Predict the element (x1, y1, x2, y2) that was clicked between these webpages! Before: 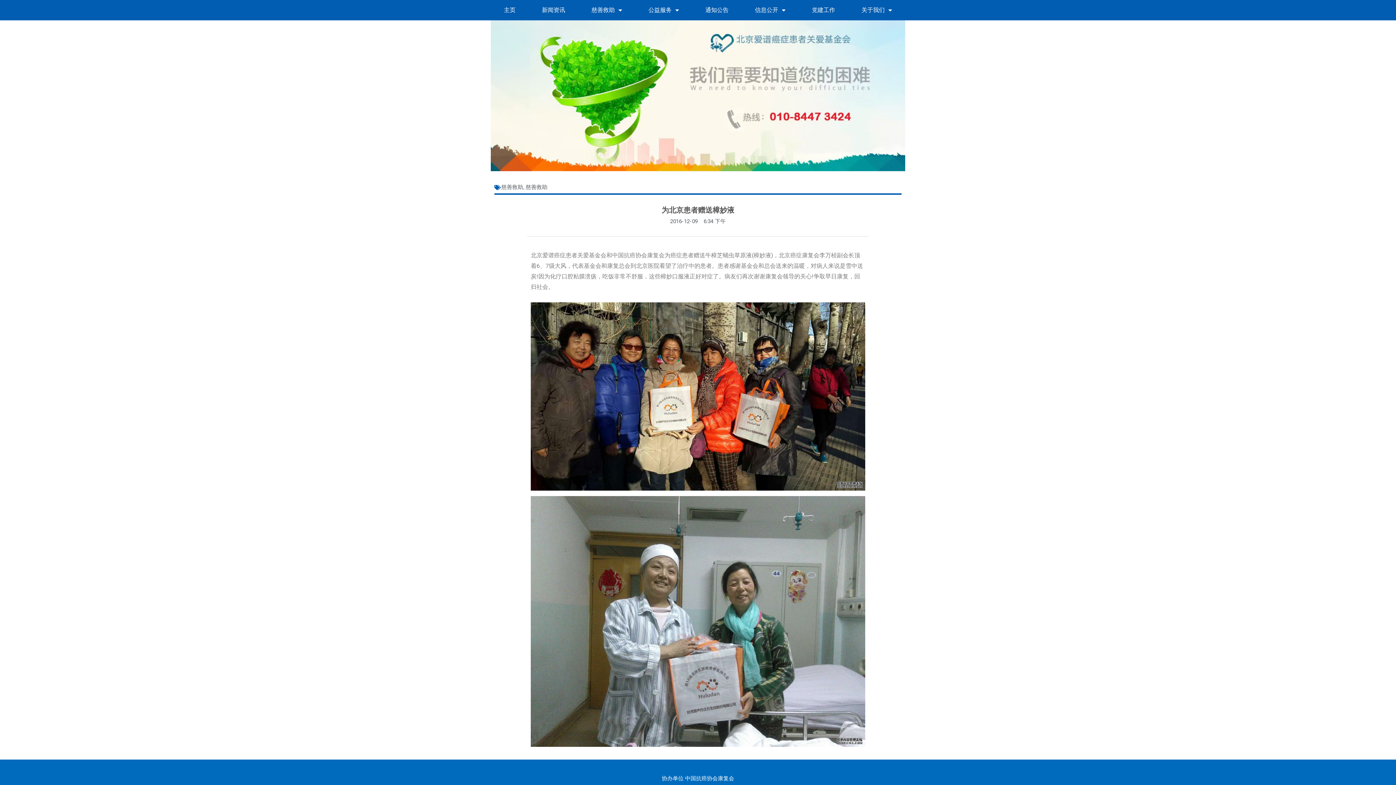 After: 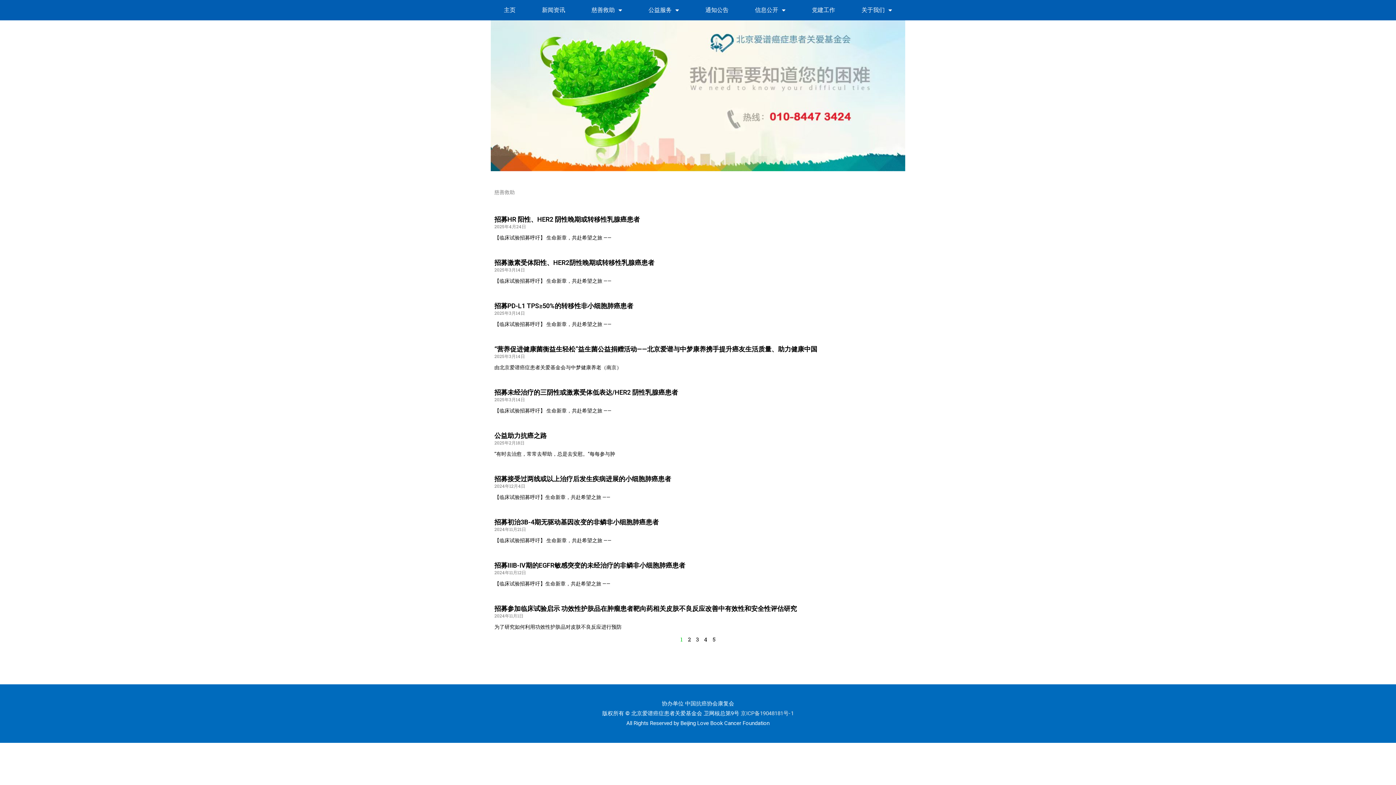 Action: bbox: (501, 184, 523, 190) label: 慈善救助